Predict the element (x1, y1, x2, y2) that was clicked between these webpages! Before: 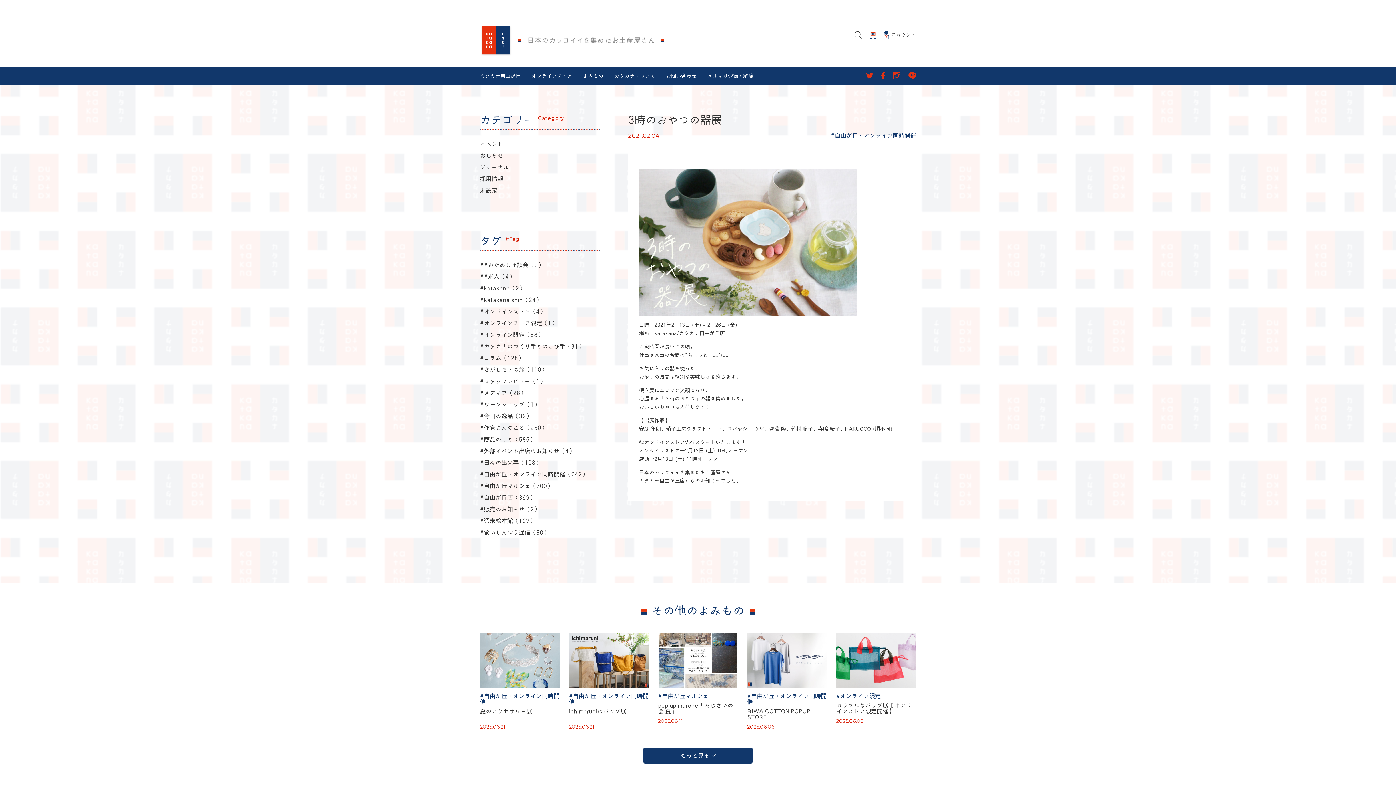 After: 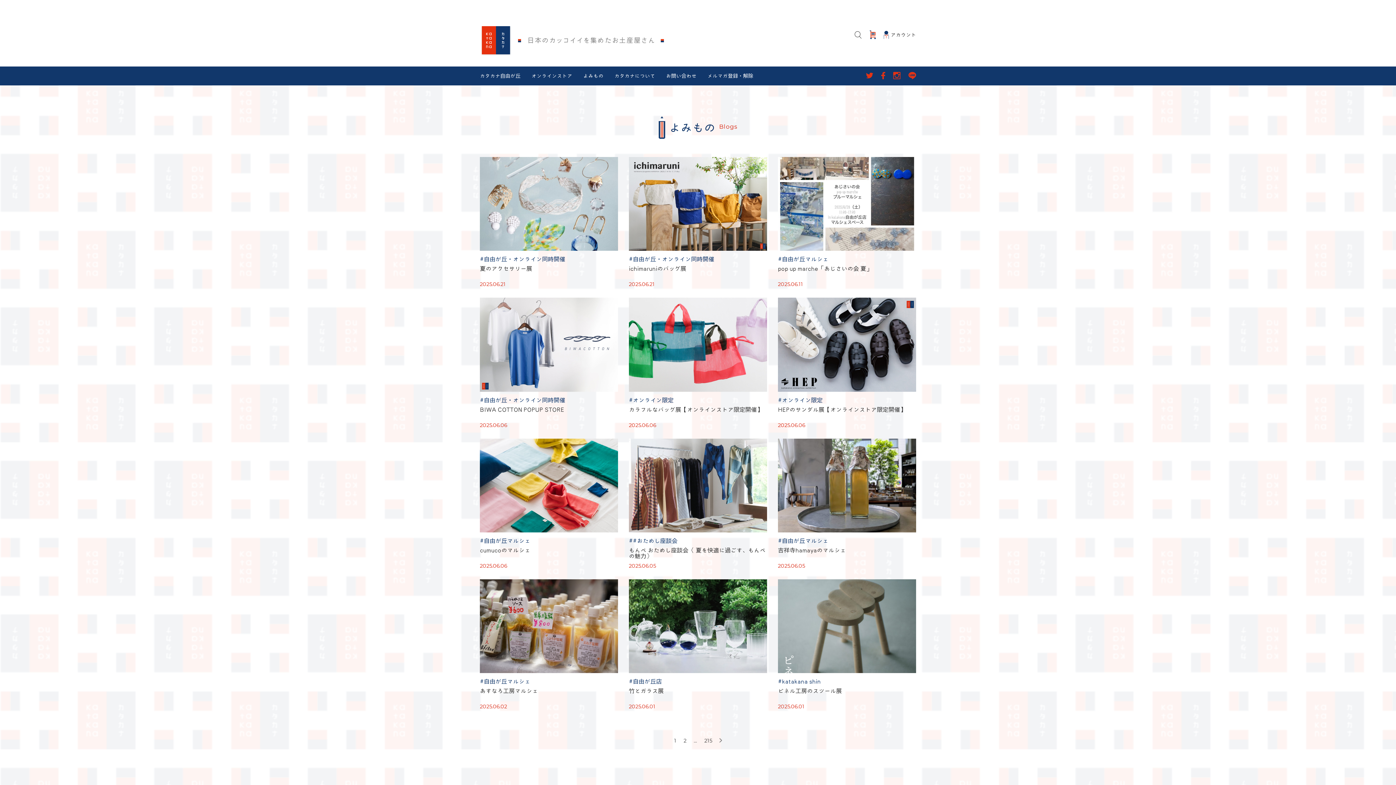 Action: bbox: (583, 73, 603, 78) label: よみもの